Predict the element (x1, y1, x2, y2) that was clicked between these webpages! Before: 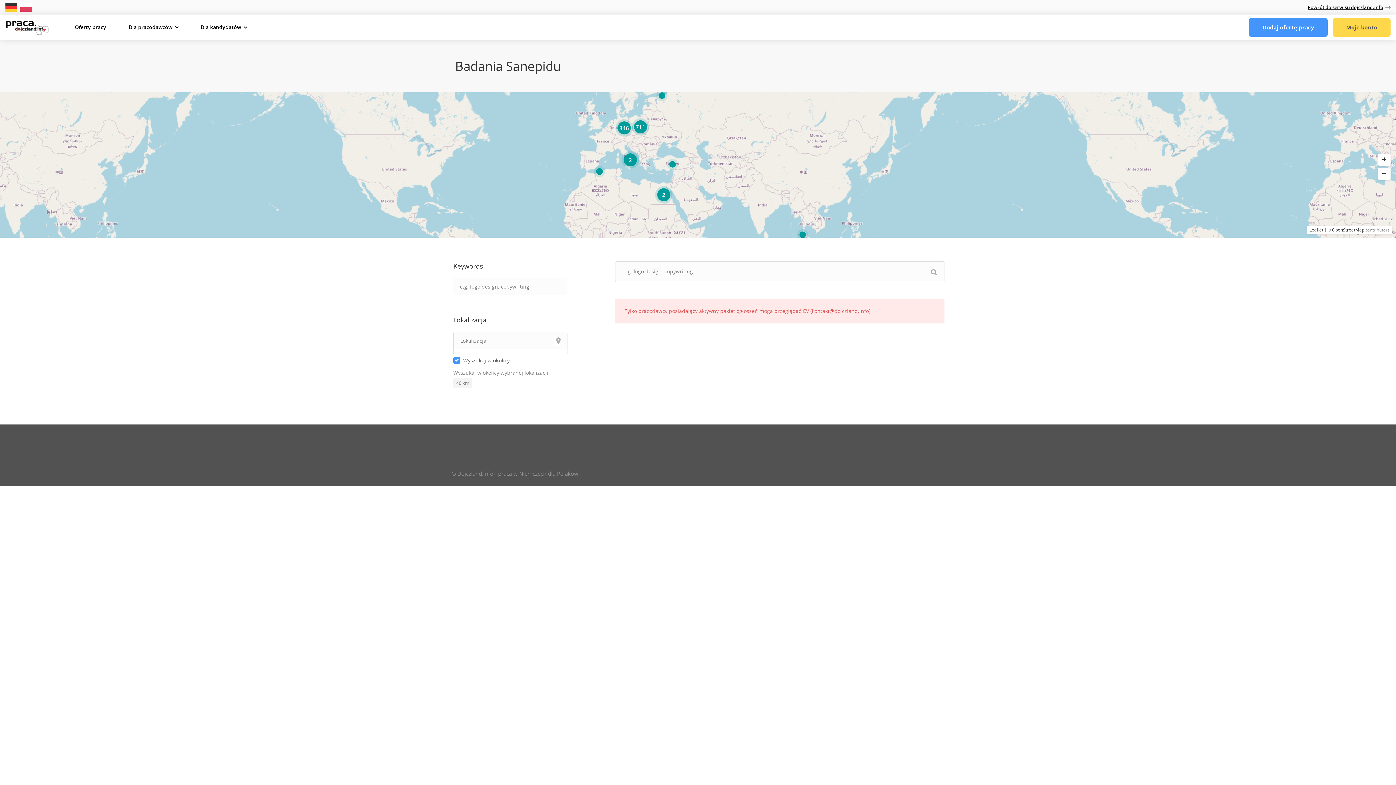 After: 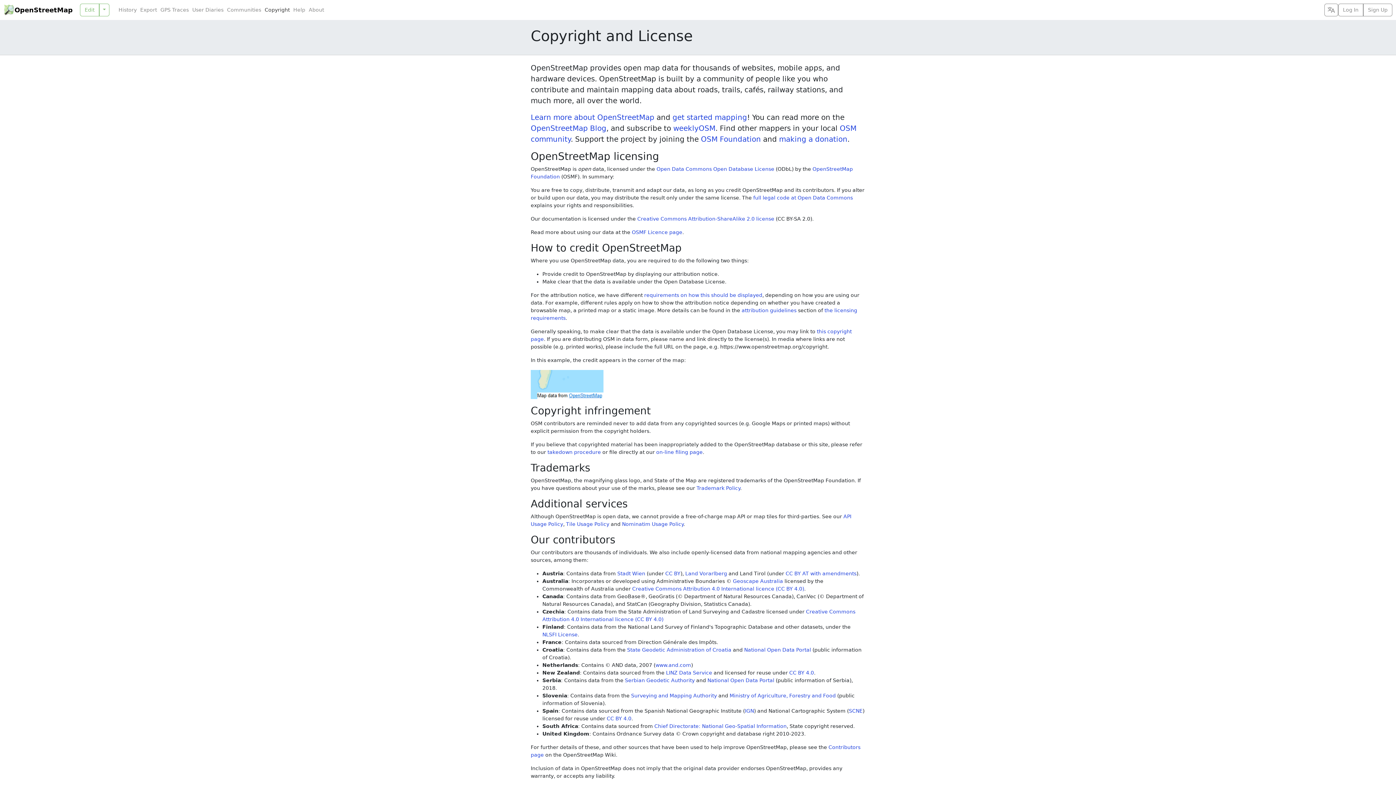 Action: bbox: (1332, 226, 1364, 233) label: OpenStreetMap